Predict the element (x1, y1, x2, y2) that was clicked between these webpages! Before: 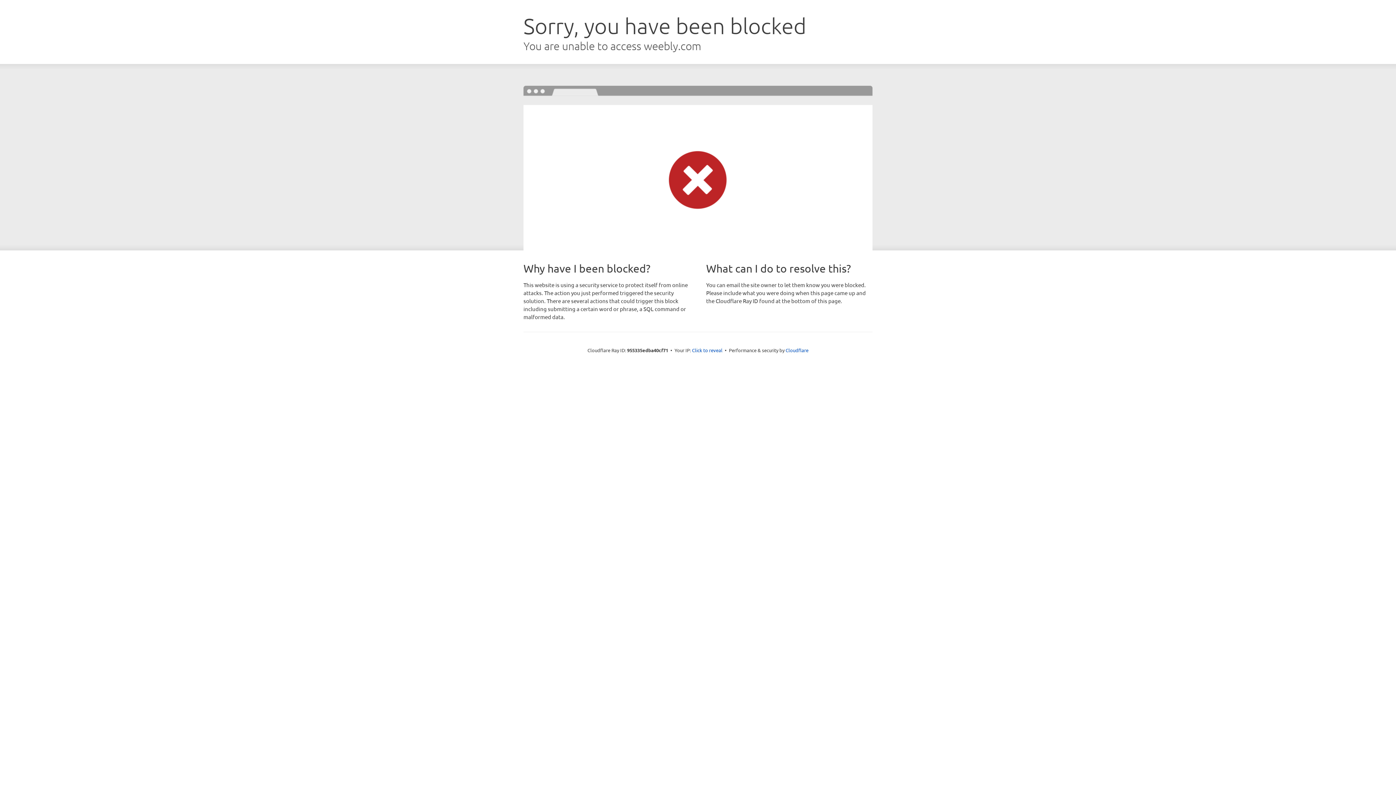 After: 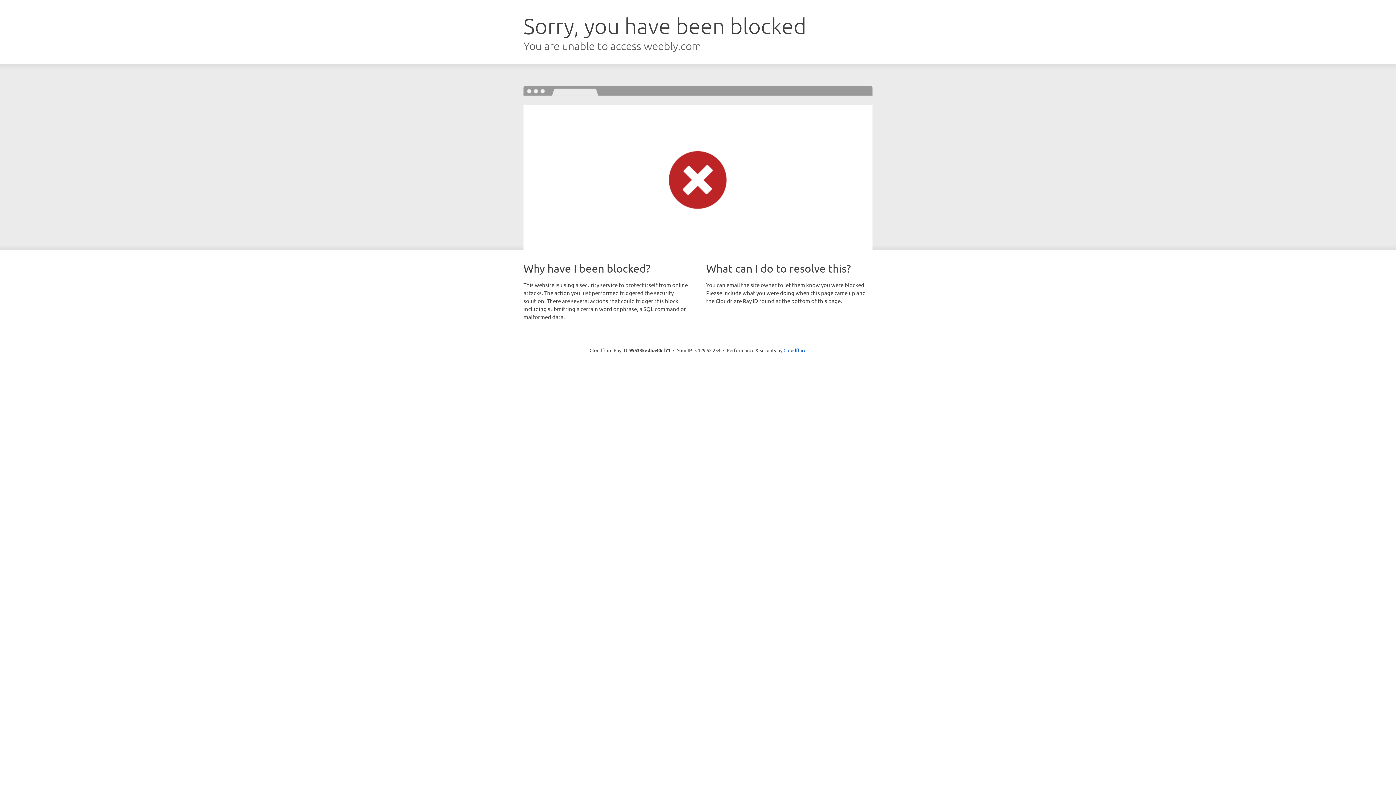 Action: label: Click to reveal bbox: (692, 346, 722, 353)